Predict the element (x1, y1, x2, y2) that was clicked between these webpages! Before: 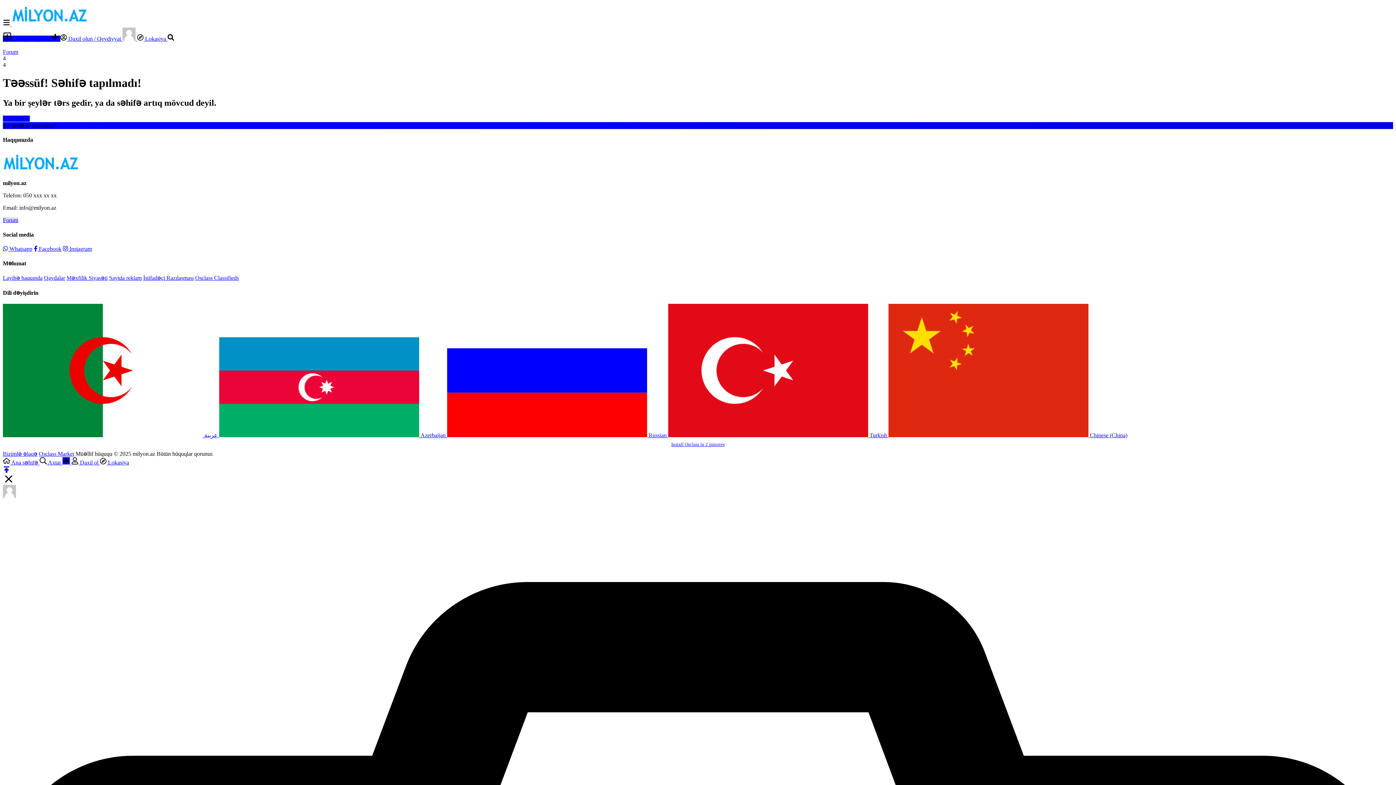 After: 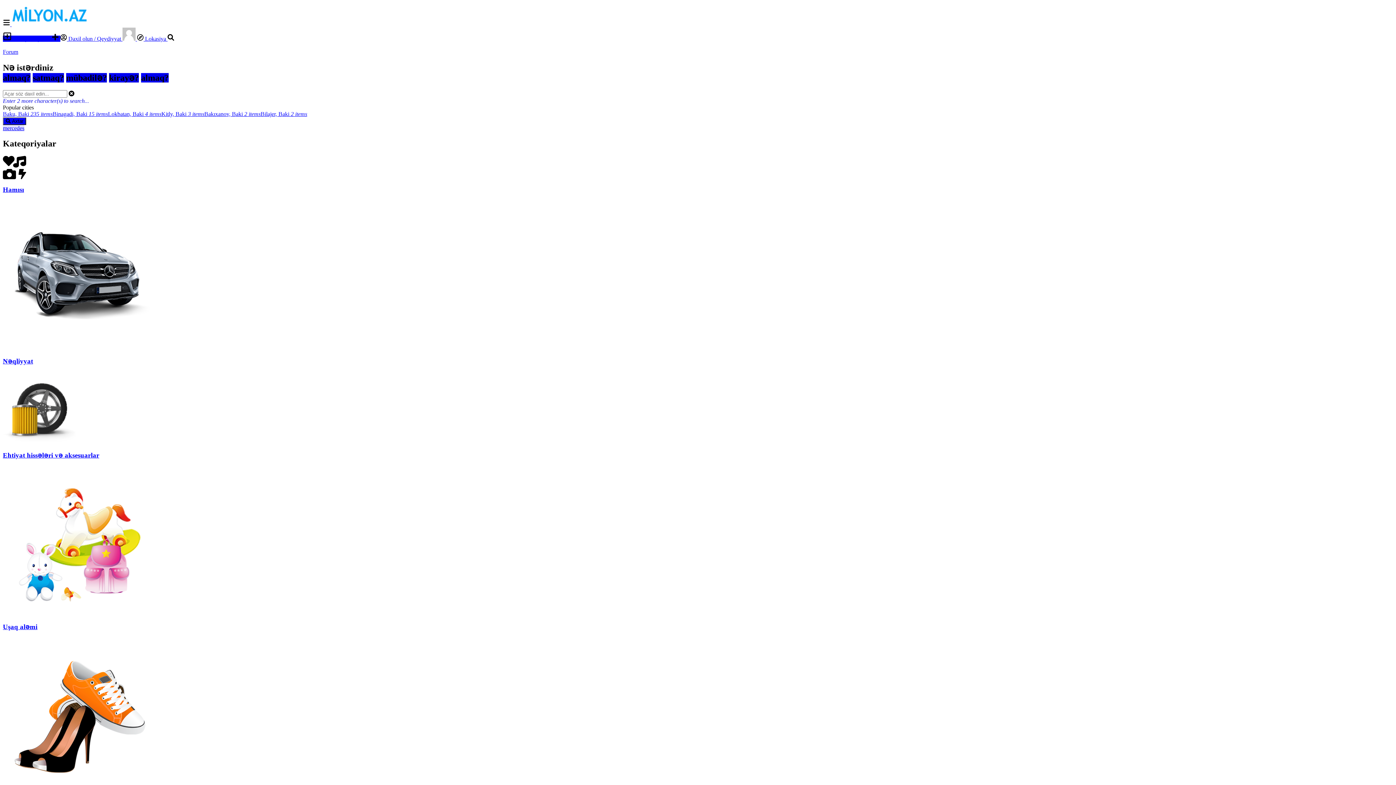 Action: bbox: (2, 115, 29, 121) label: Ana səhifə